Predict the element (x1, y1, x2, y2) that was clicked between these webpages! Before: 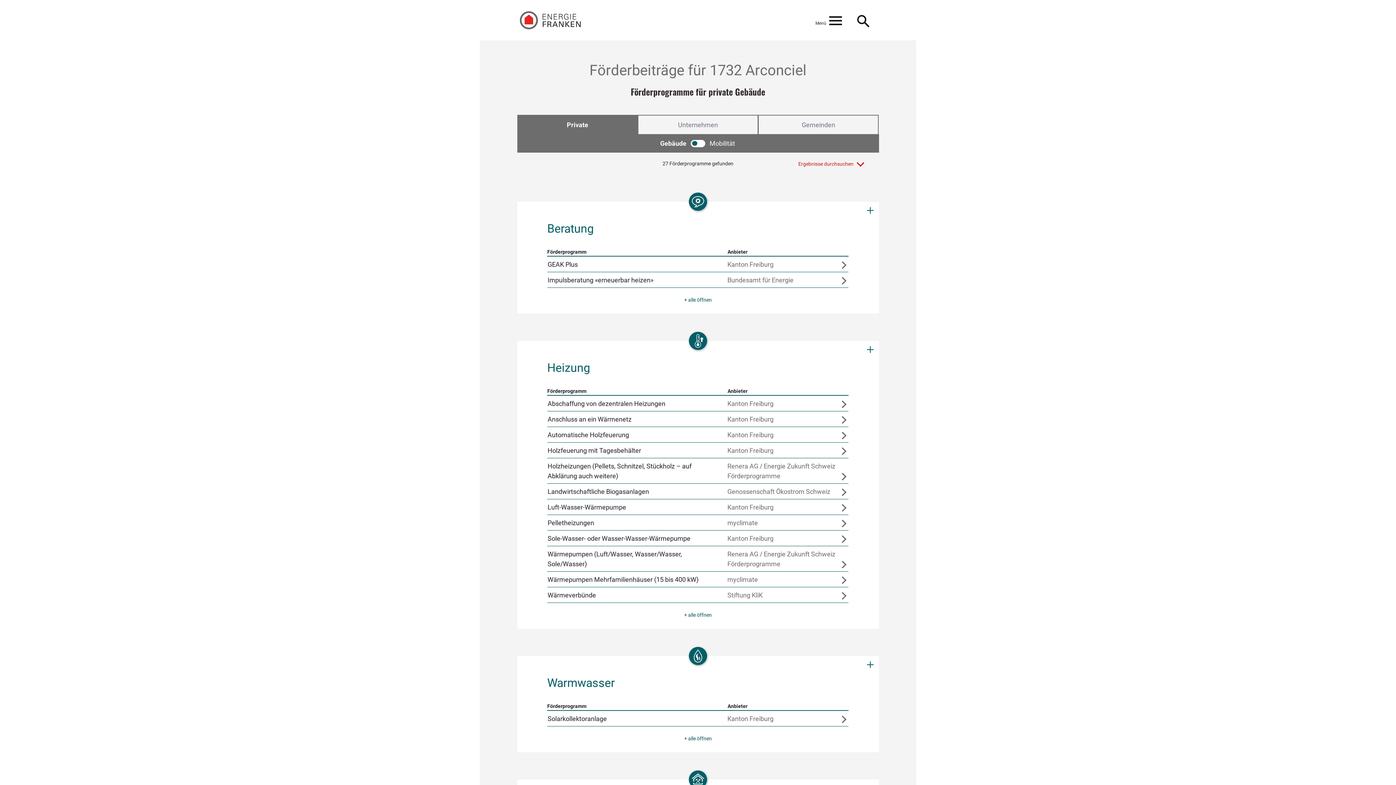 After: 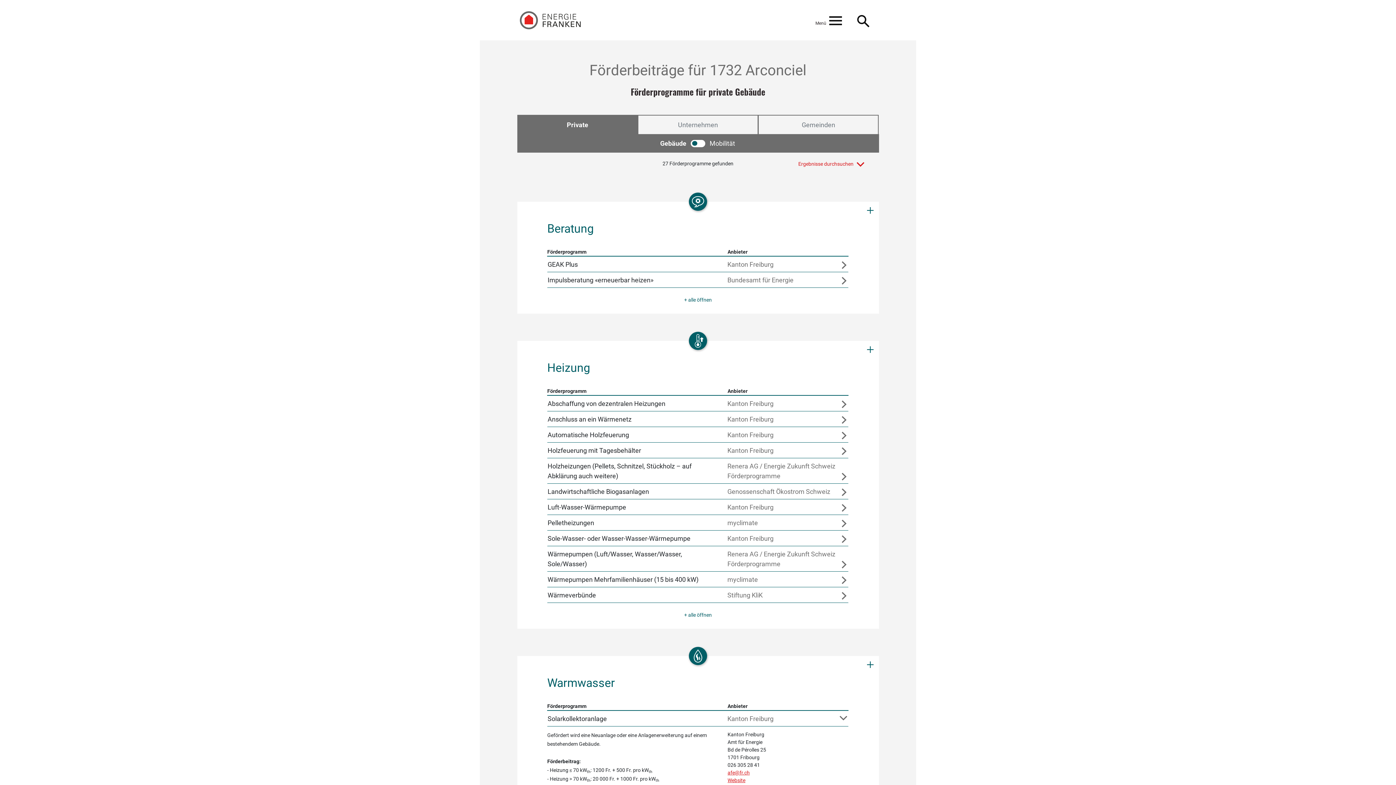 Action: bbox: (547, 711, 848, 726) label: Solarkollektoranlage
Kanton Freiburg